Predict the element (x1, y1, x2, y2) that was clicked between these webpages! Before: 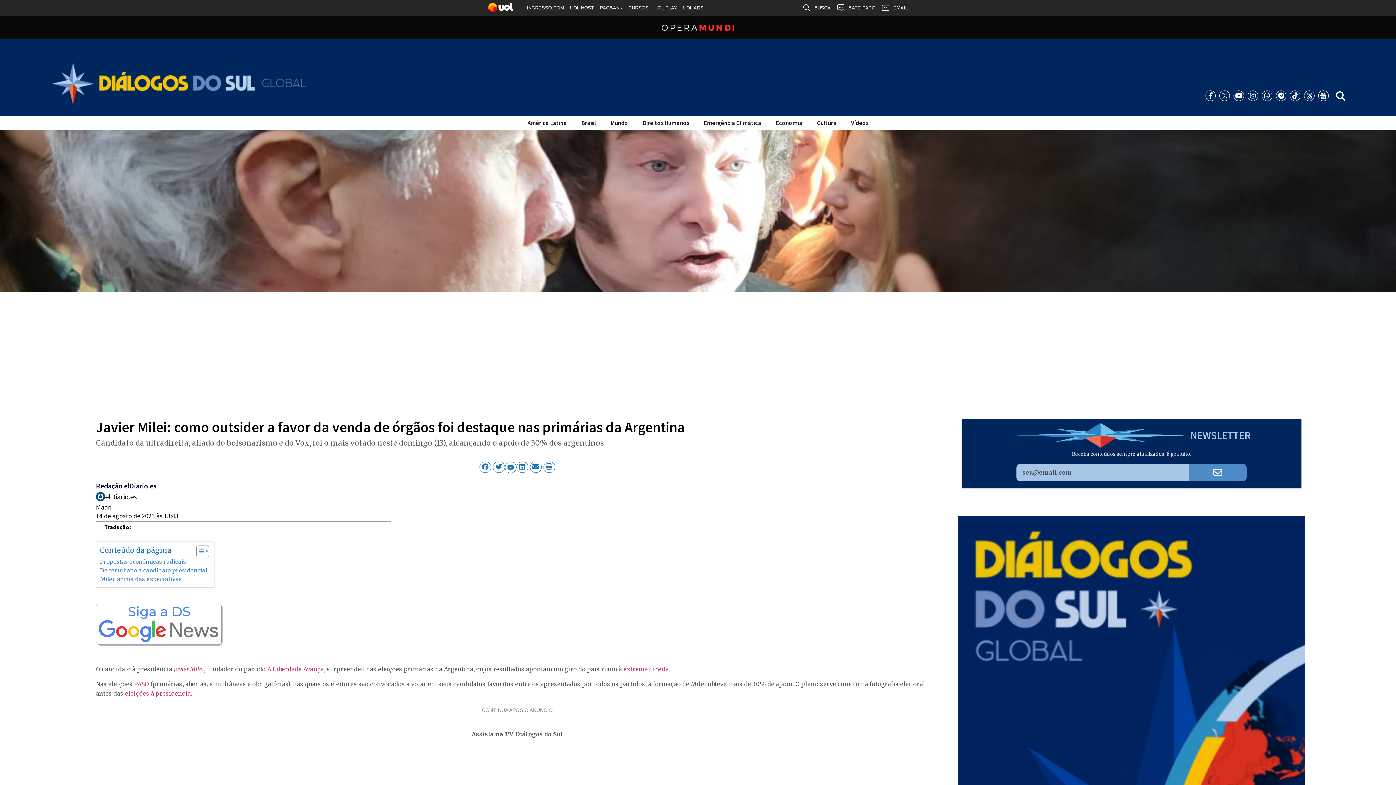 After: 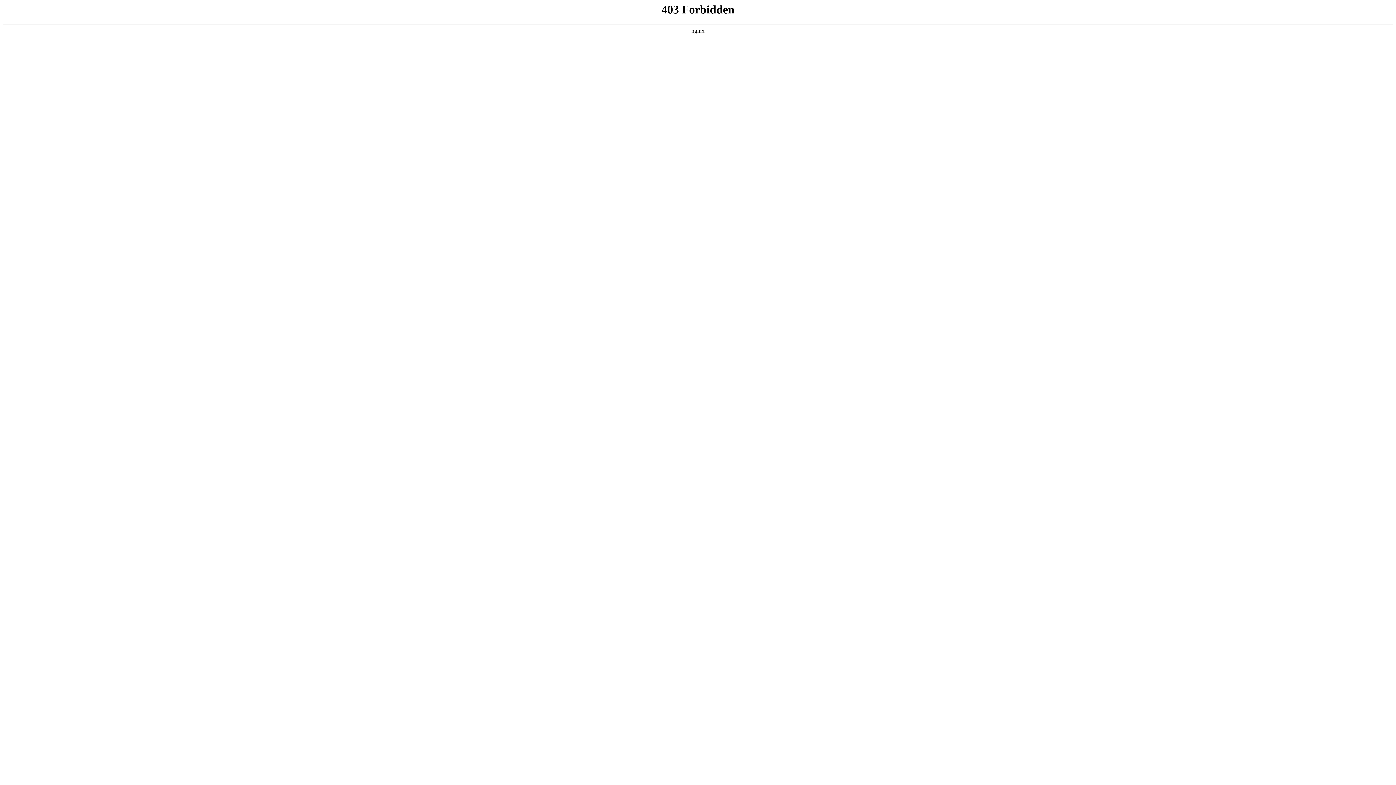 Action: bbox: (552, 23, 843, 32)